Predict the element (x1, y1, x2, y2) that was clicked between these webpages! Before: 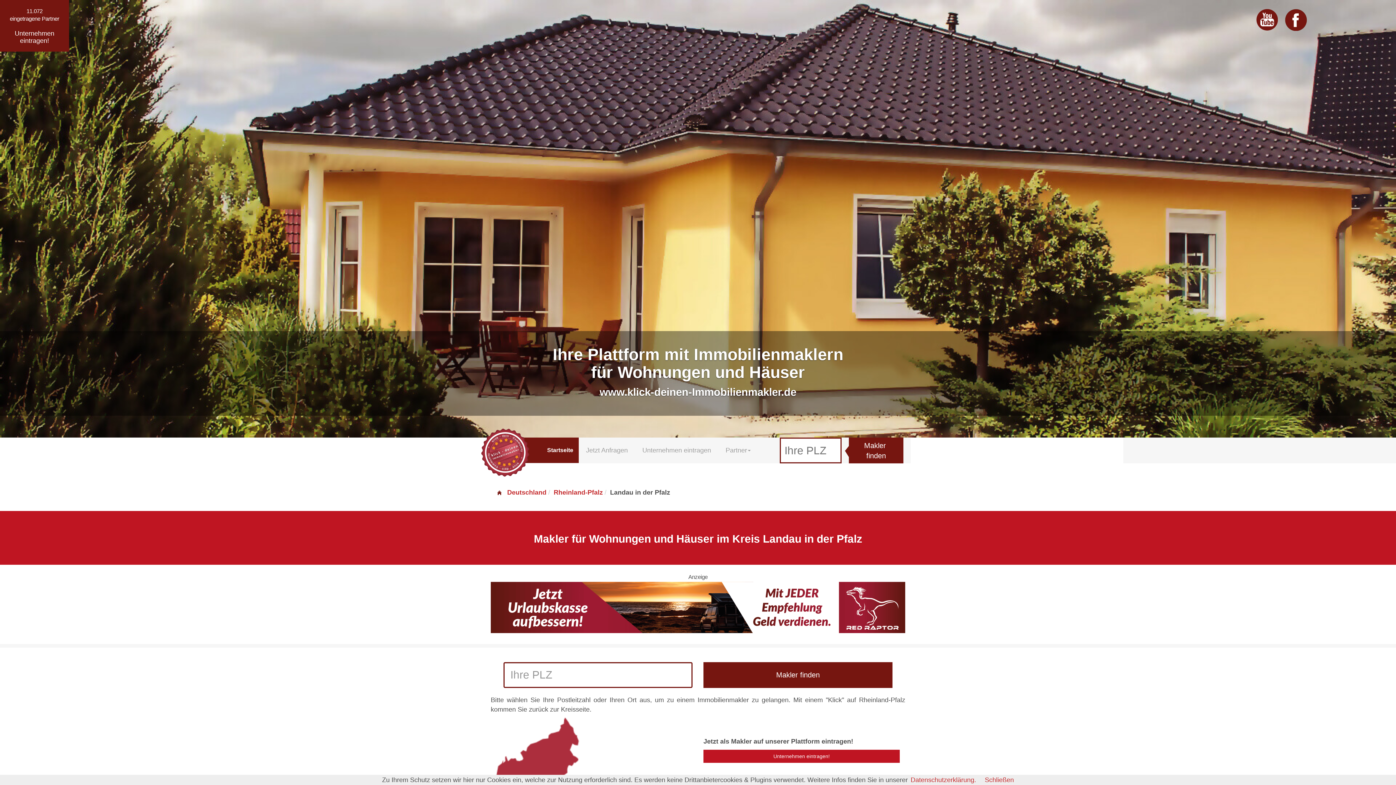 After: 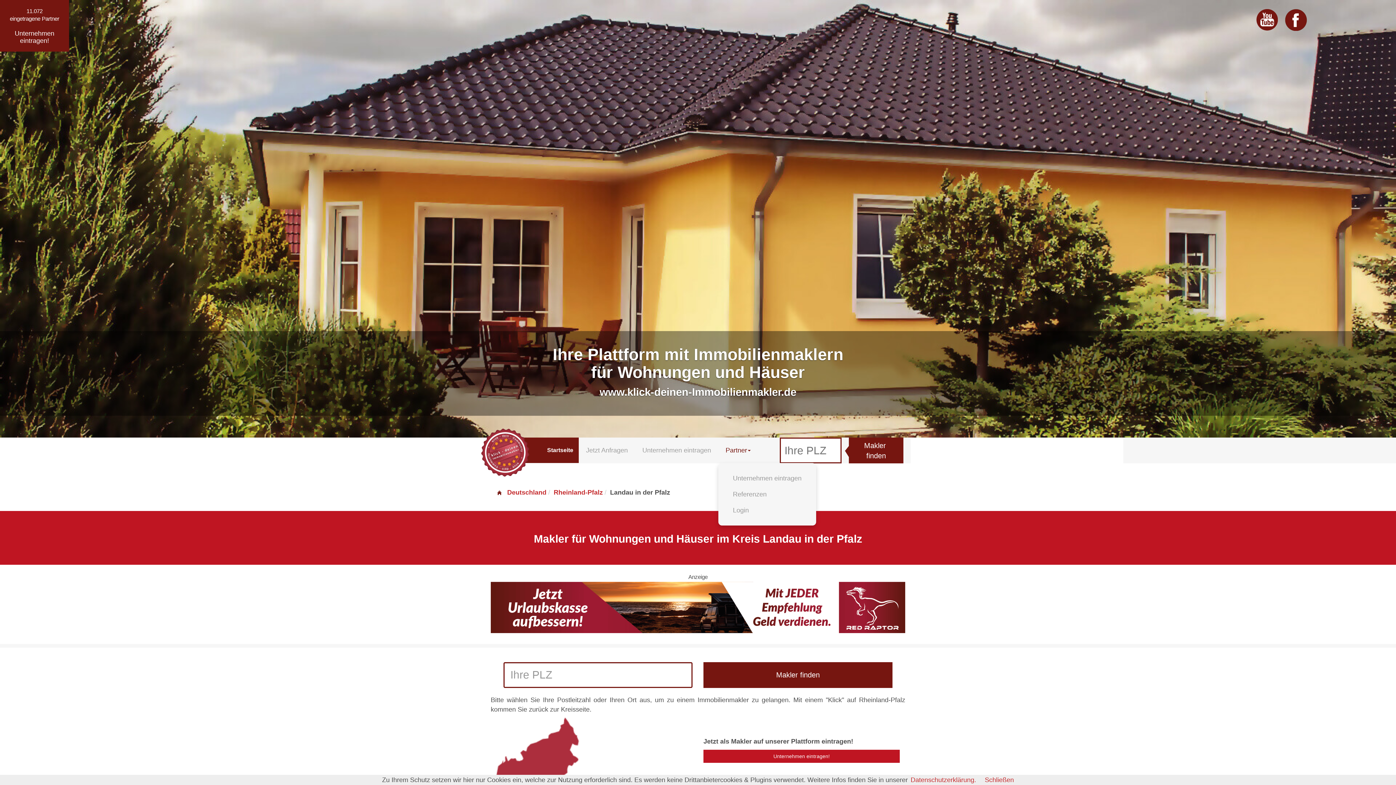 Action: label: Partner bbox: (718, 437, 758, 463)